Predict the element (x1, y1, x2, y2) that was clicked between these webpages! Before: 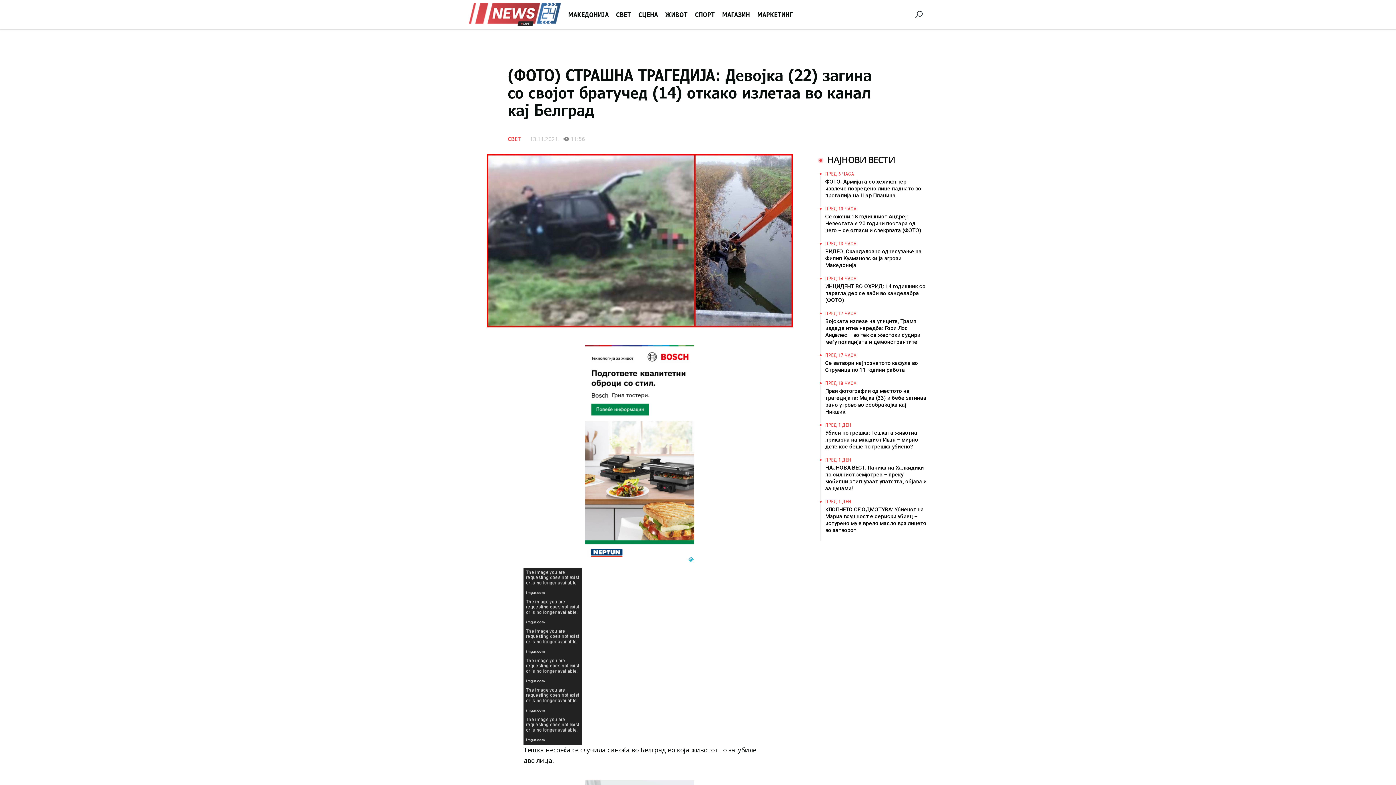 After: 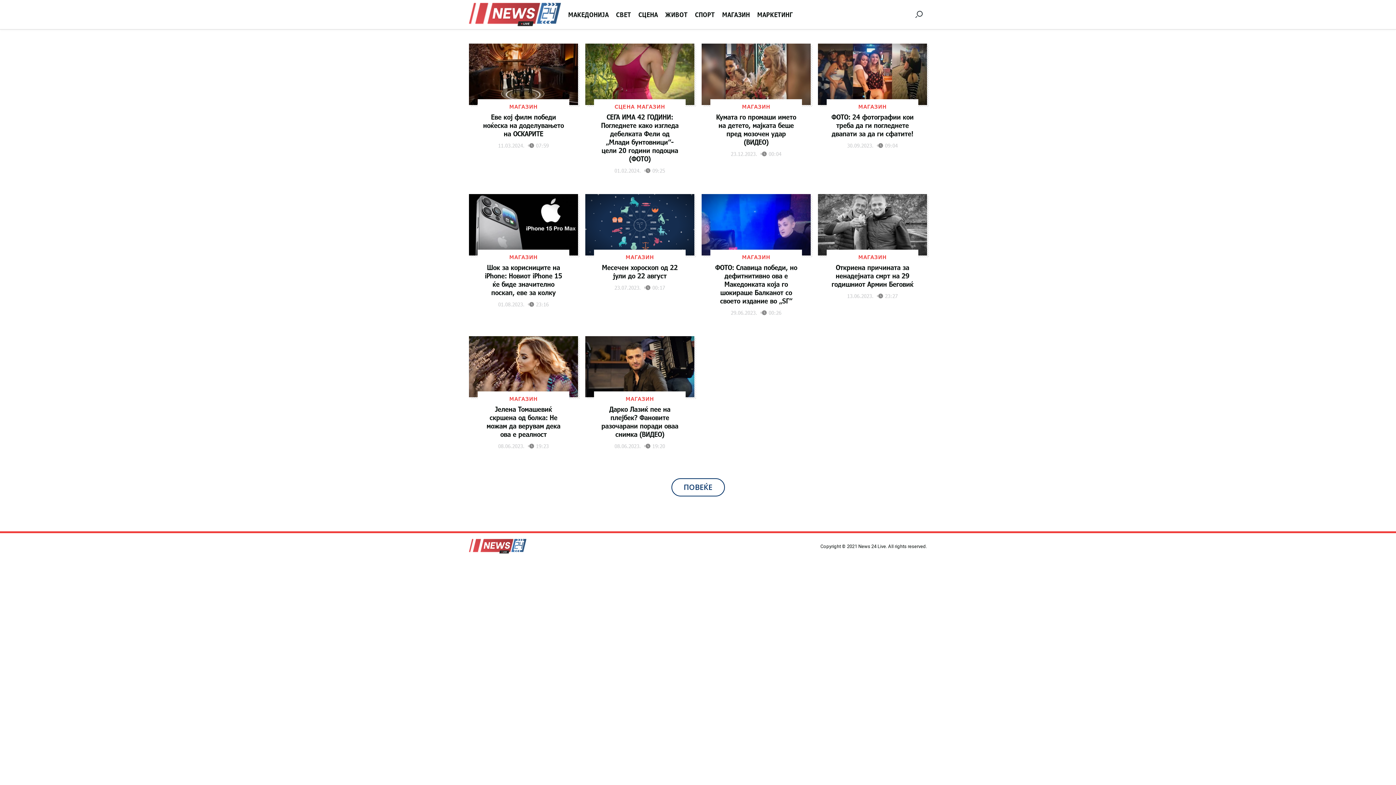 Action: bbox: (719, 0, 753, 29) label: МАГАЗИН